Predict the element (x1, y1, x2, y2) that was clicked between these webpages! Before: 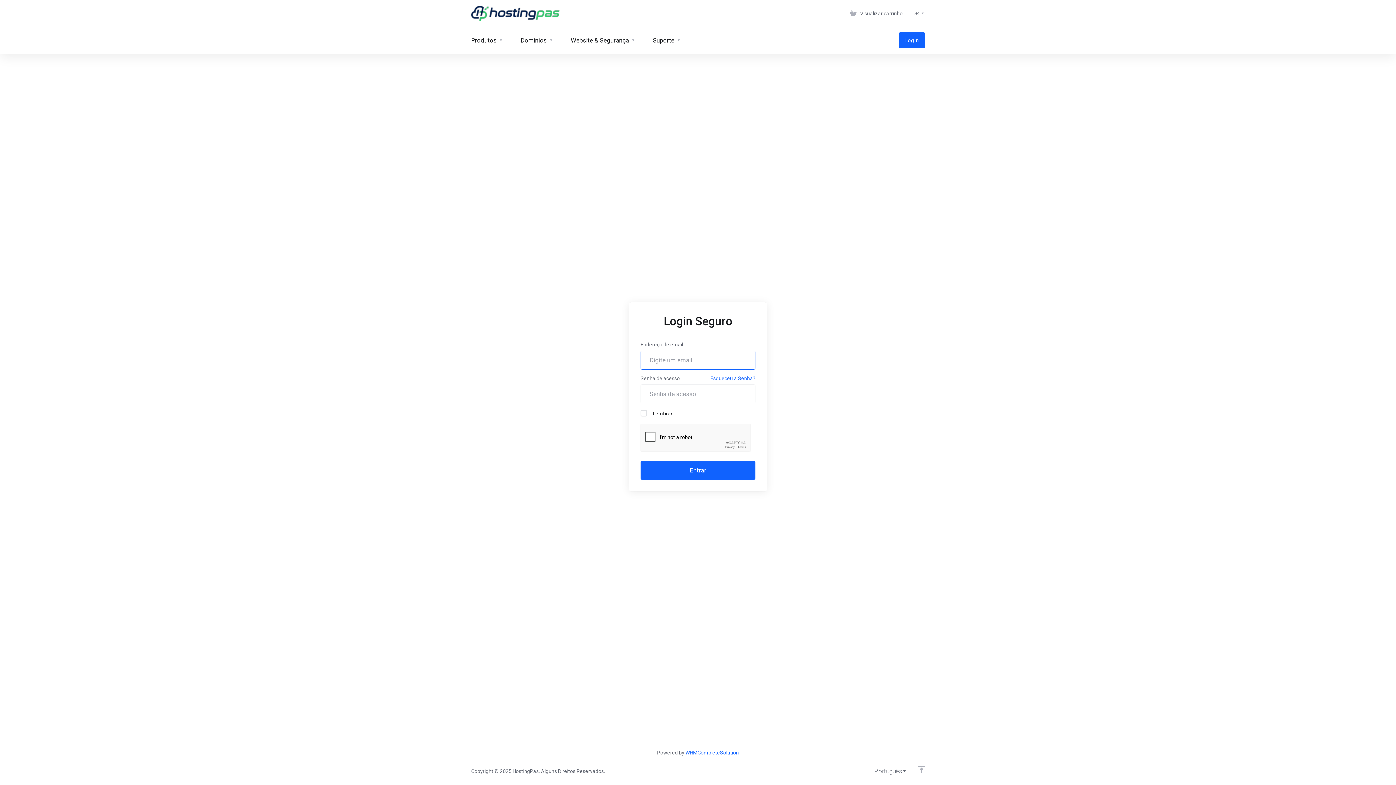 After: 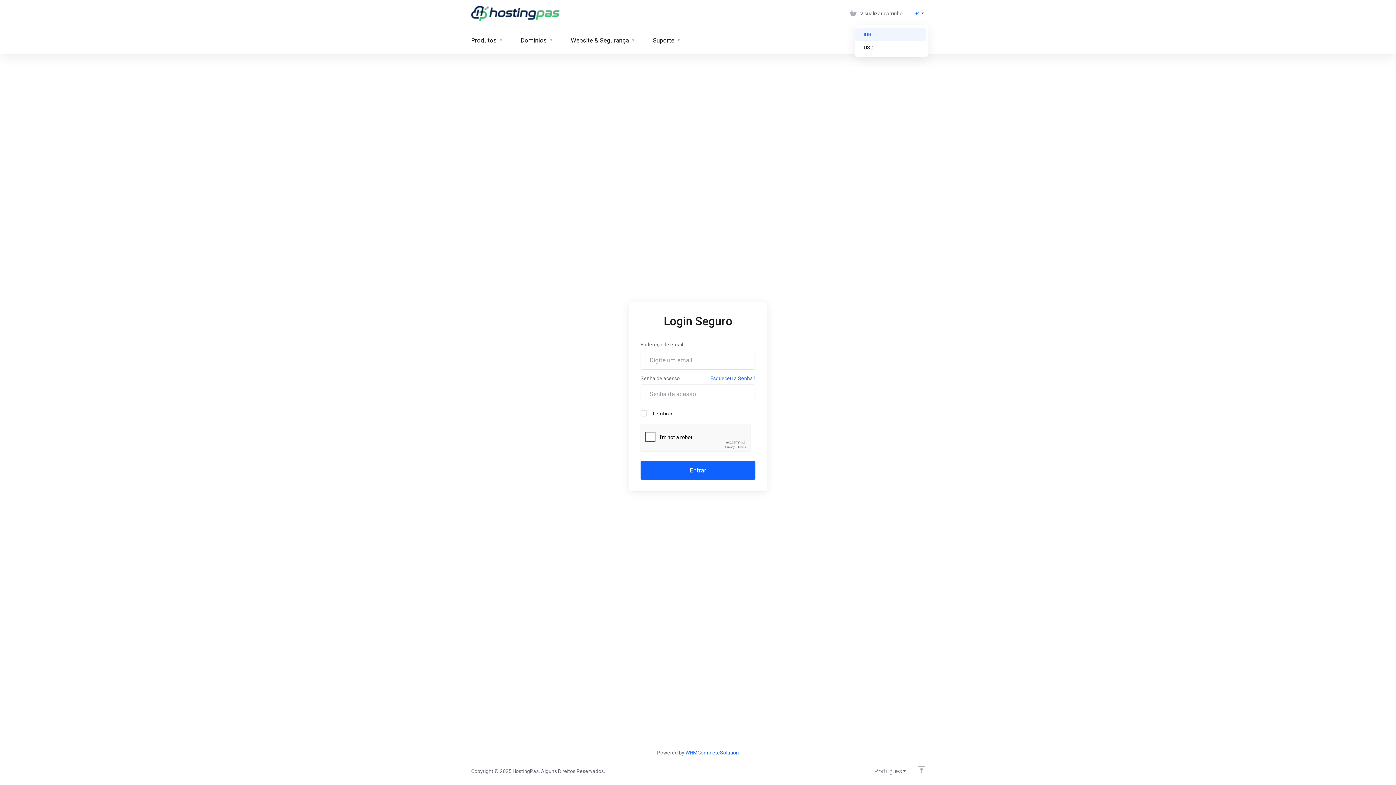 Action: bbox: (908, 6, 928, 20) label: IDR